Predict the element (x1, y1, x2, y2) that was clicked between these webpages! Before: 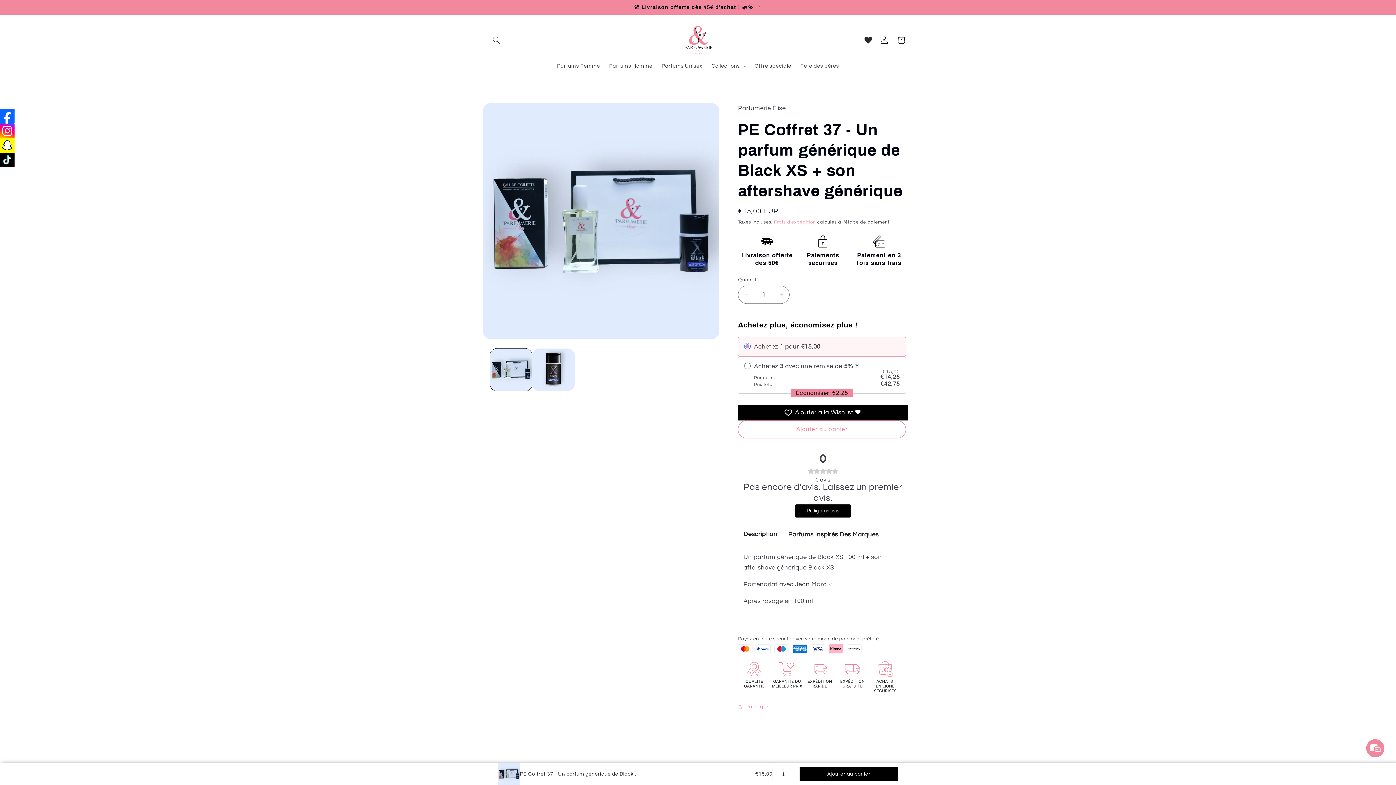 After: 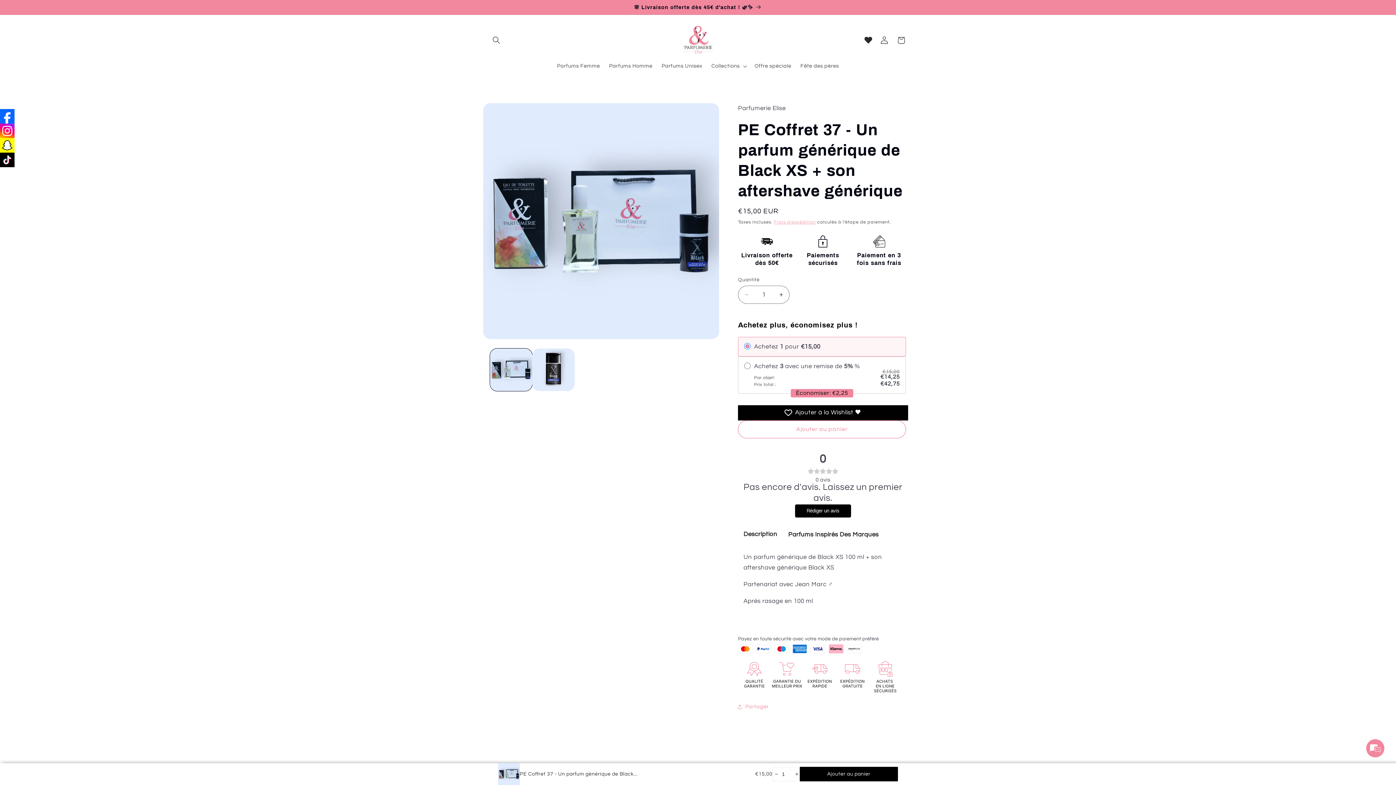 Action: bbox: (0, 109, 14, 123)